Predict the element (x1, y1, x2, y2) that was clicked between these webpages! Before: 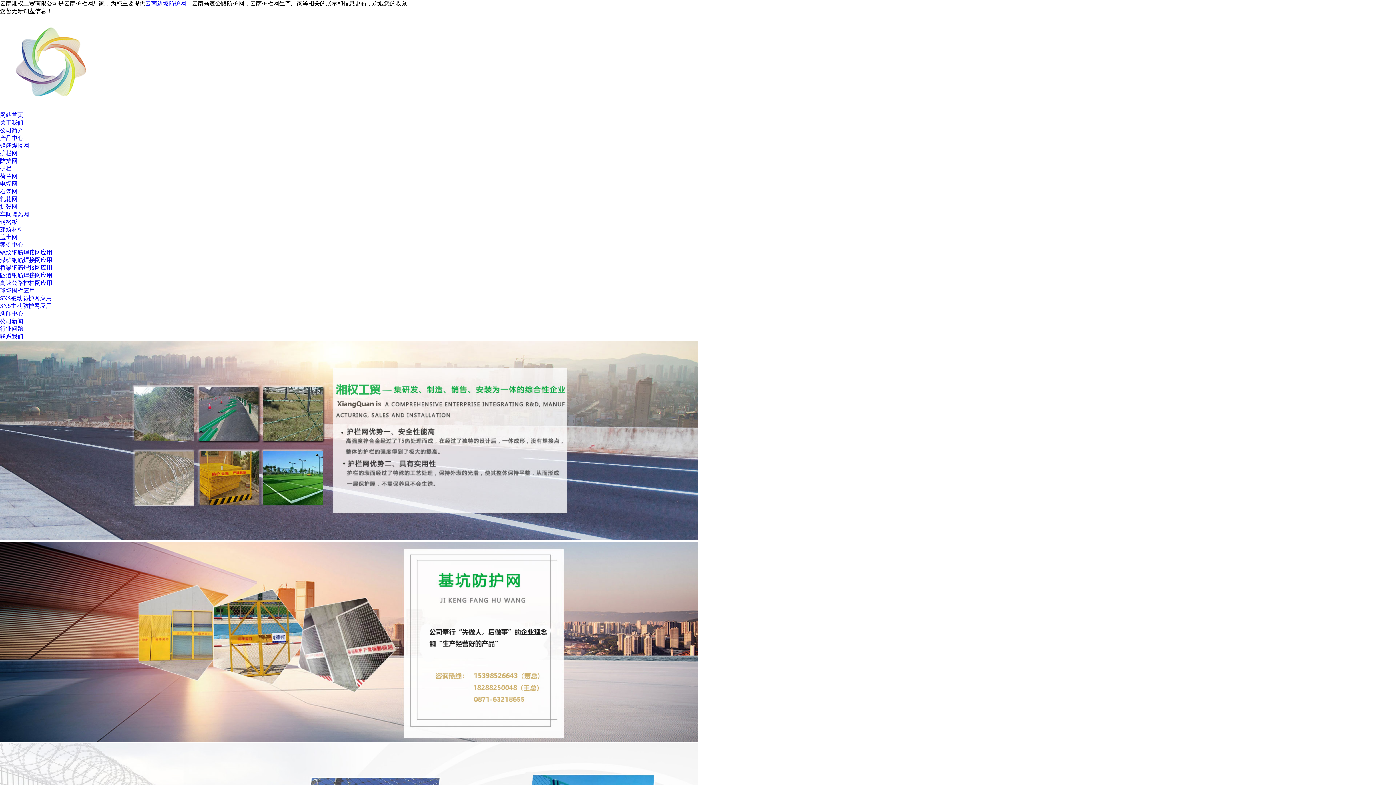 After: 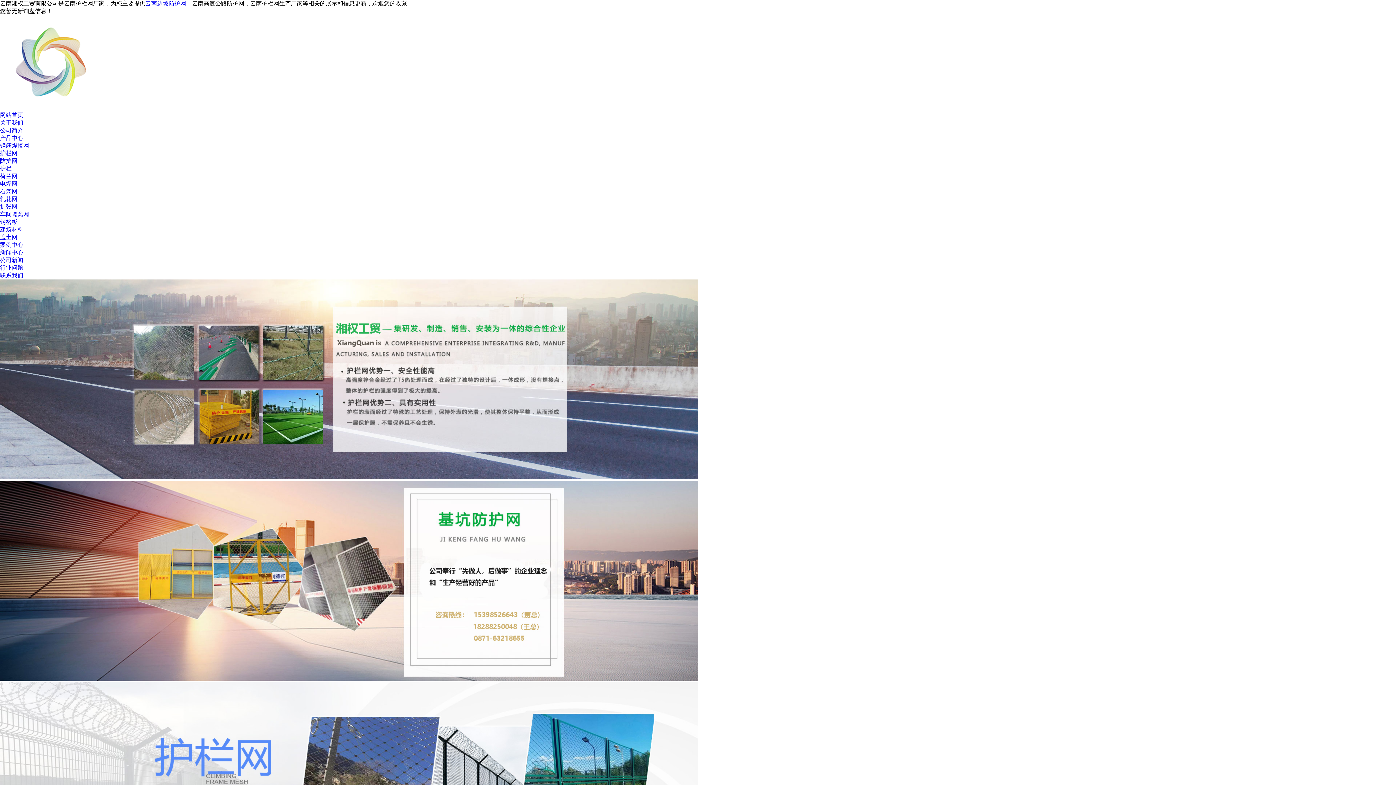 Action: bbox: (0, 157, 17, 164) label: 防护网